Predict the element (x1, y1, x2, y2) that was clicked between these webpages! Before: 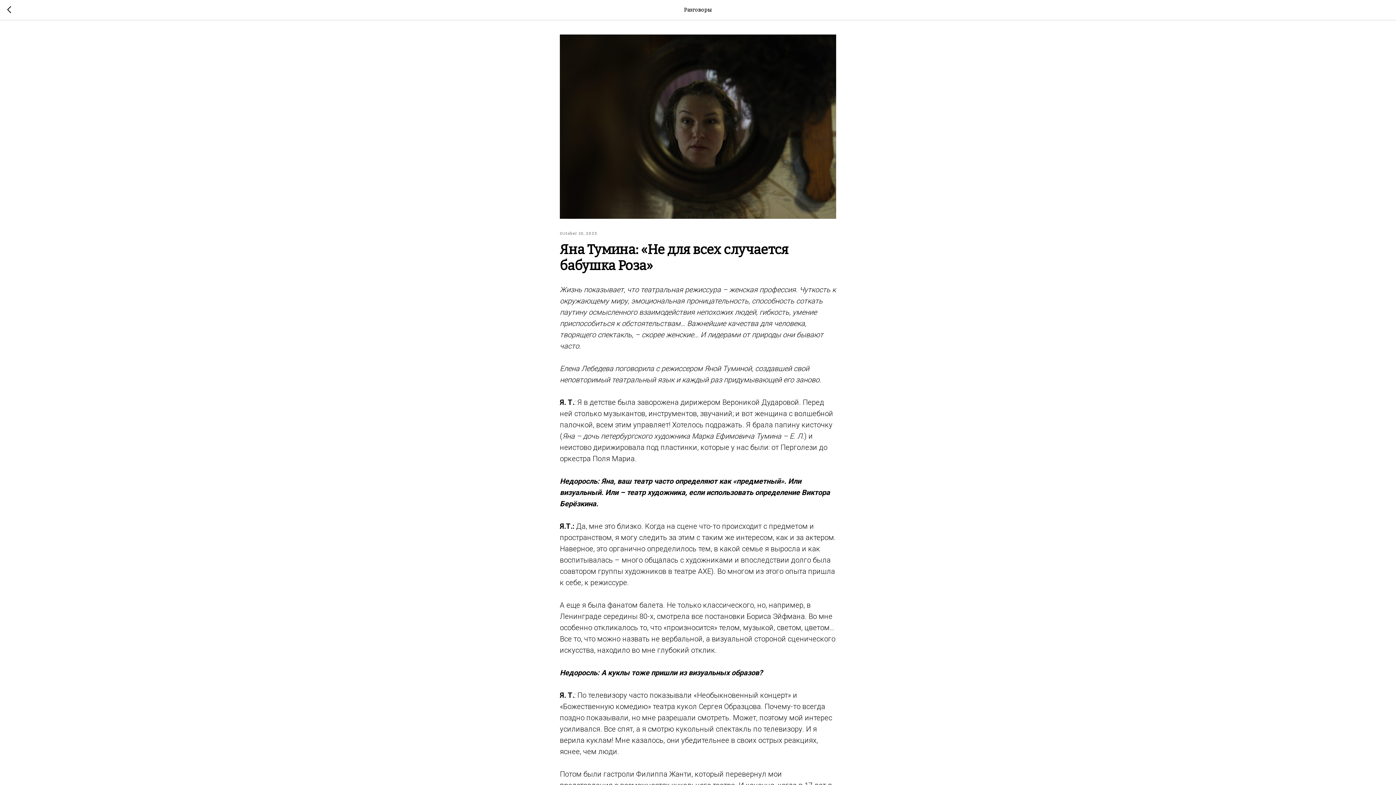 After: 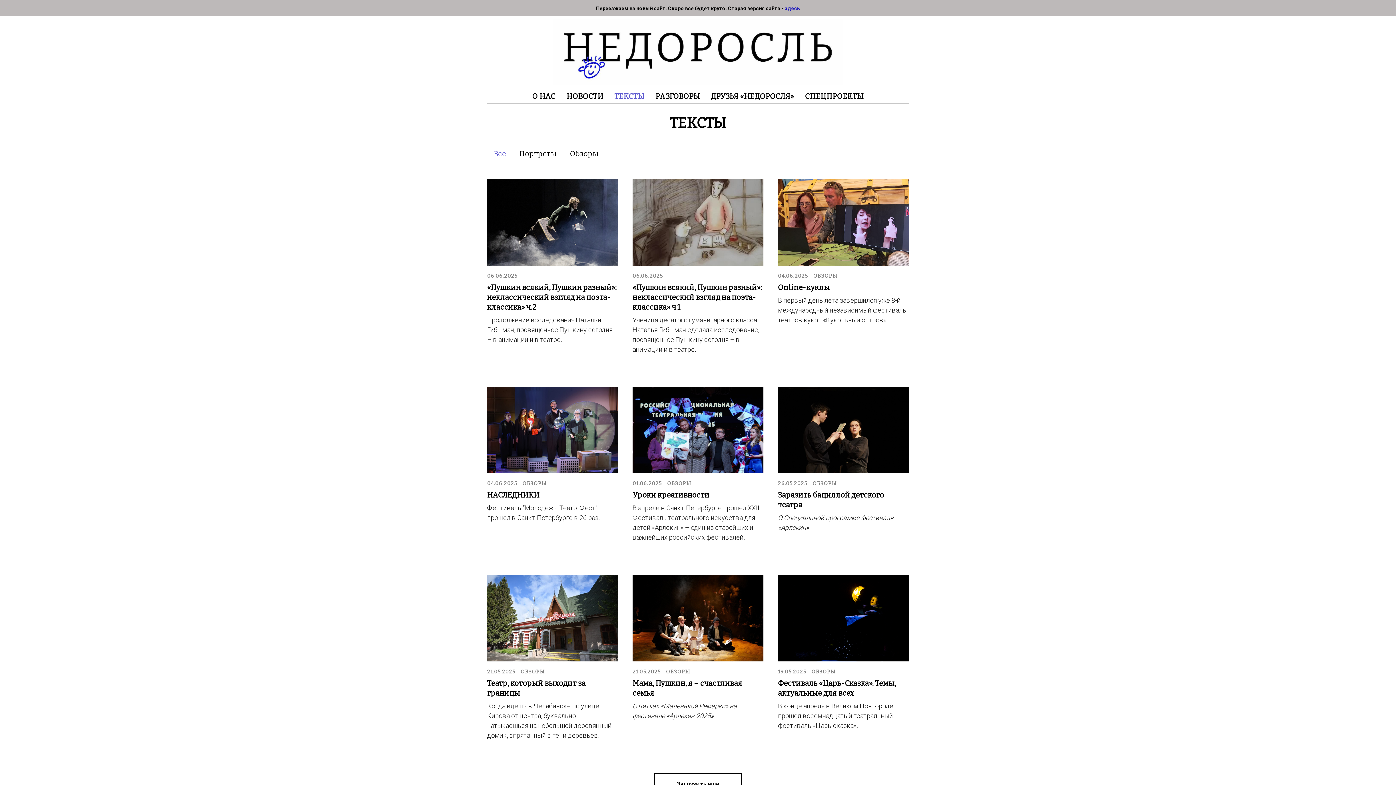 Action: bbox: (7, 5, 15, 14)